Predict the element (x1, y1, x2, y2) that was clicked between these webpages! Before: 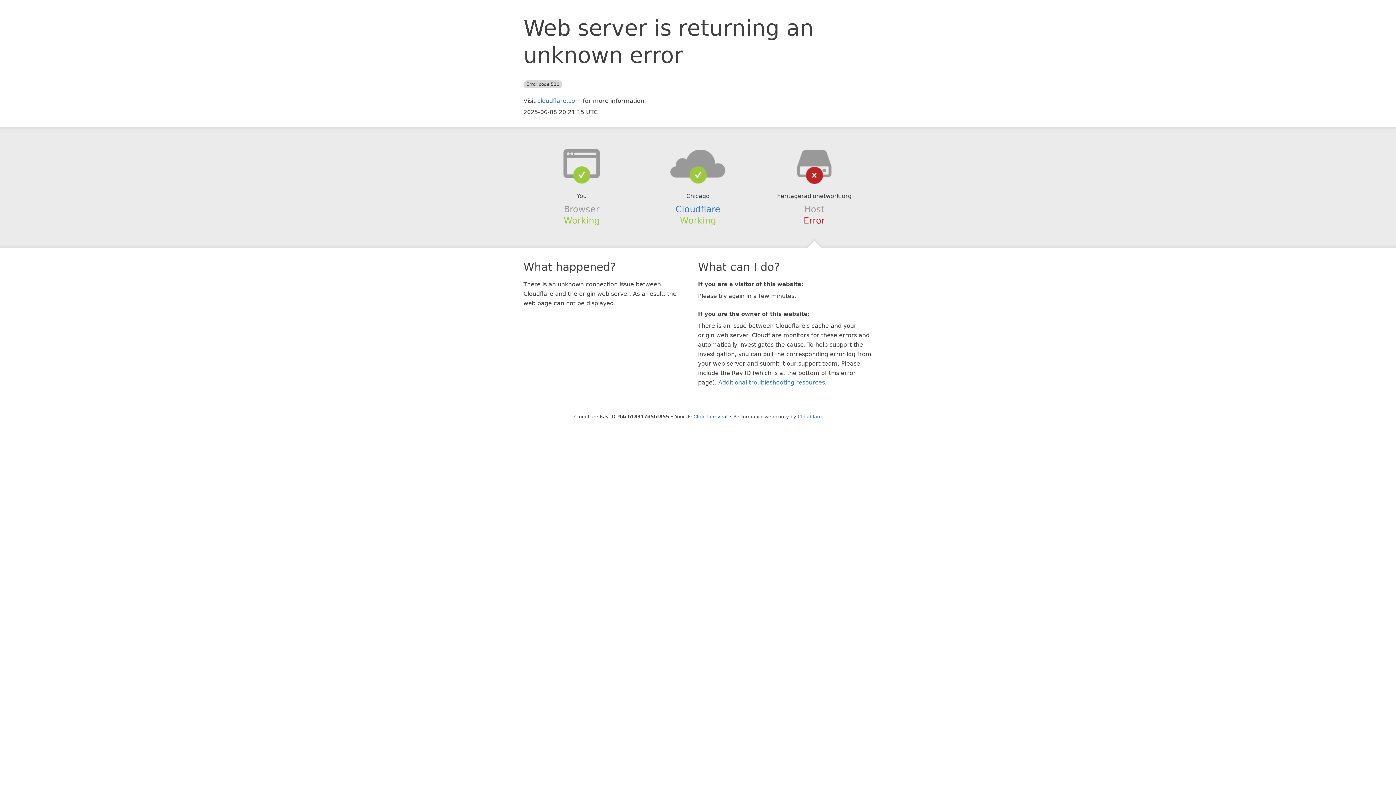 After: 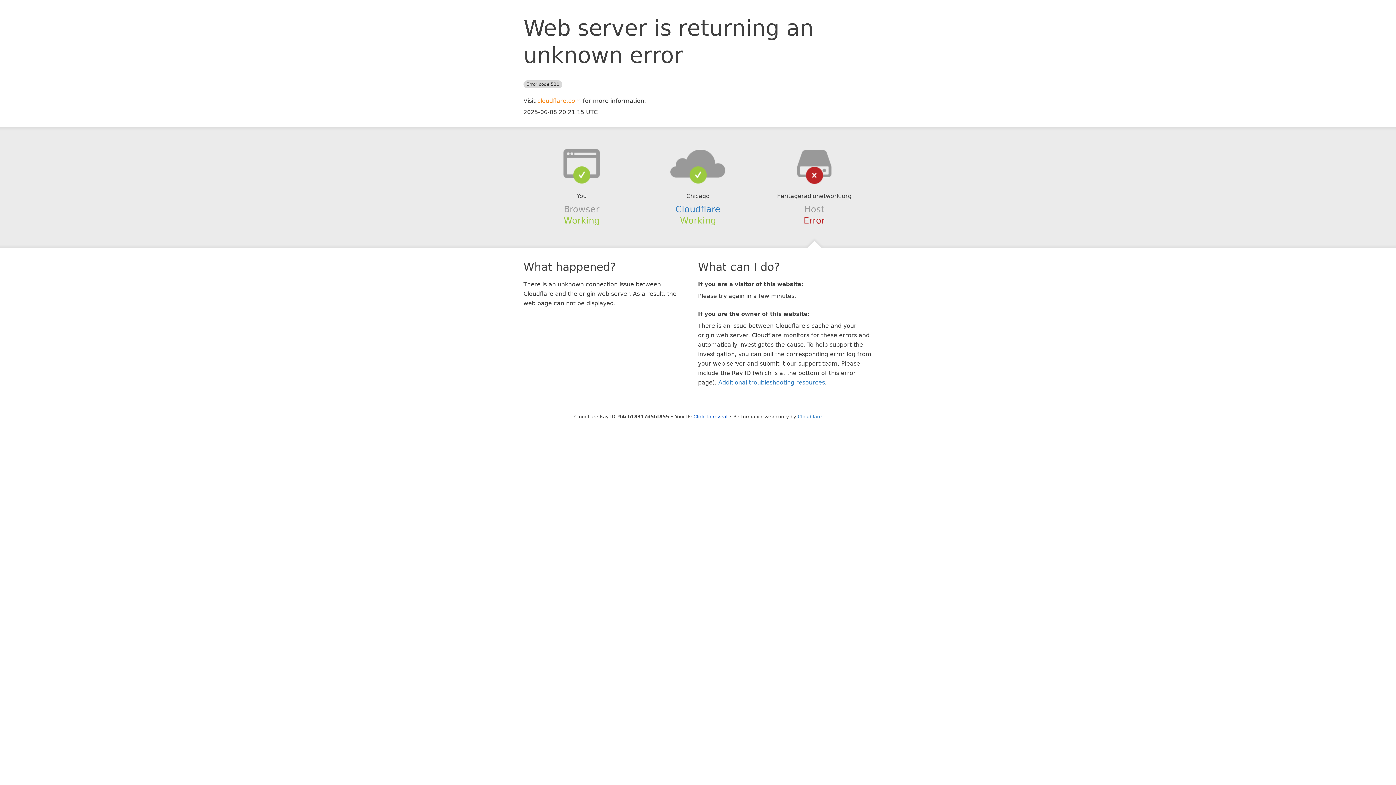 Action: bbox: (537, 97, 581, 104) label: cloudflare.com